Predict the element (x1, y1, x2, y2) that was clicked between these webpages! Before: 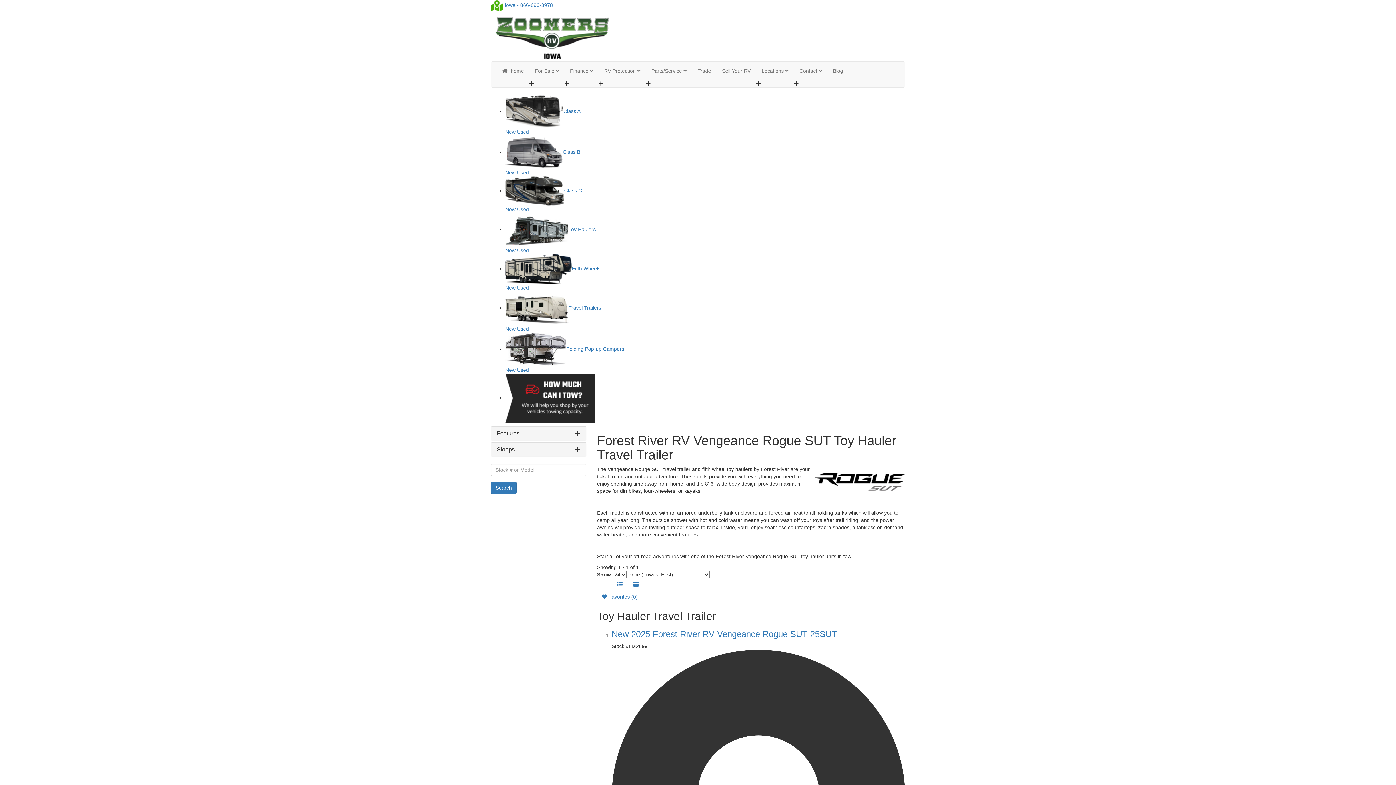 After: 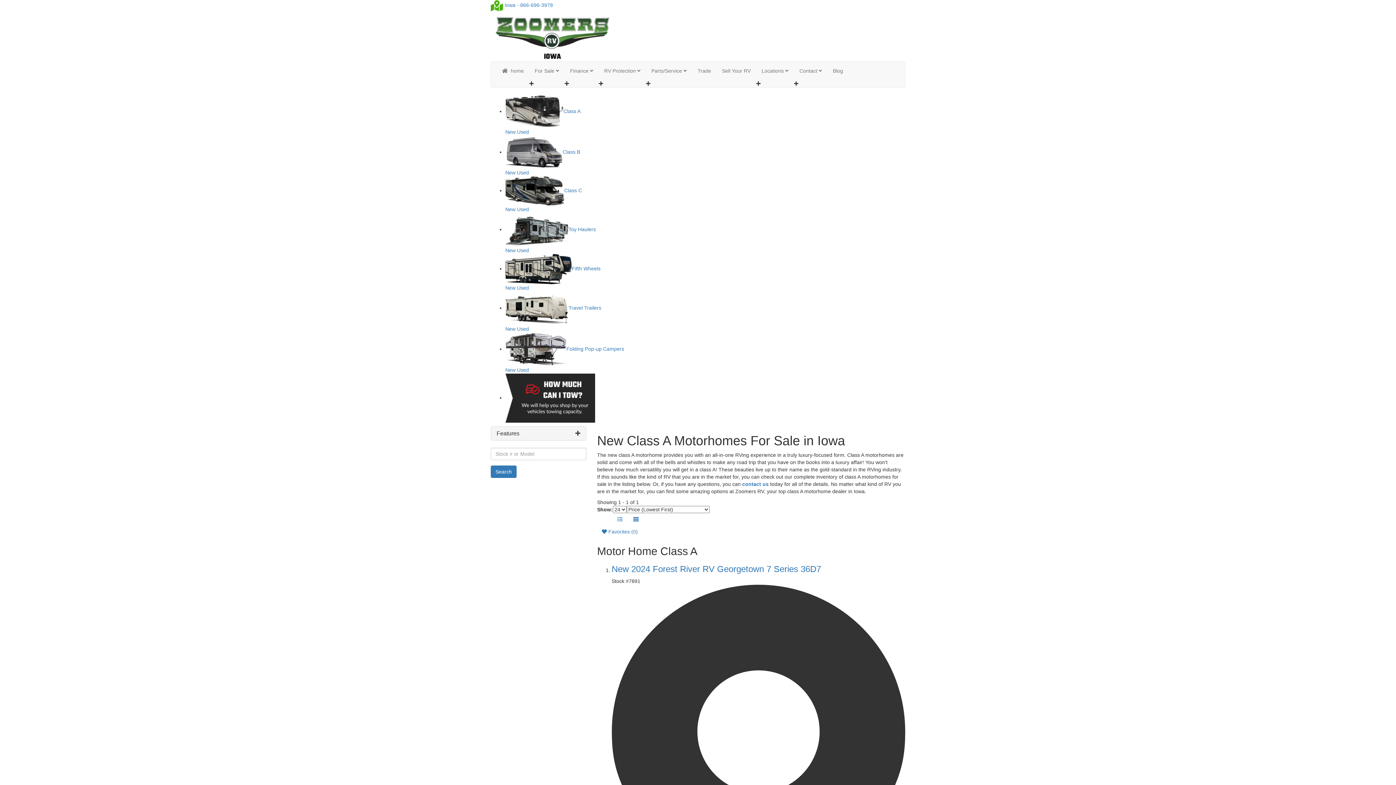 Action: bbox: (505, 129, 515, 134) label: New